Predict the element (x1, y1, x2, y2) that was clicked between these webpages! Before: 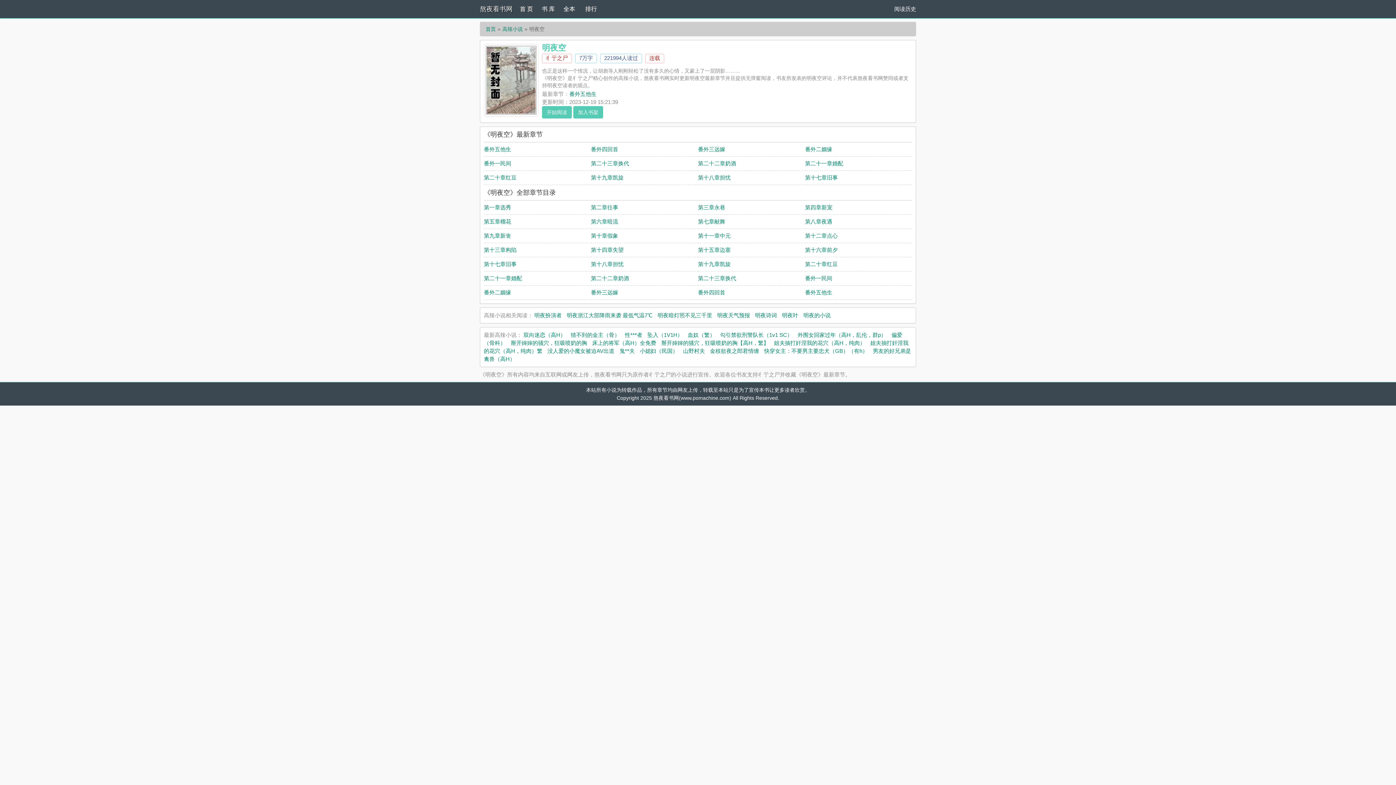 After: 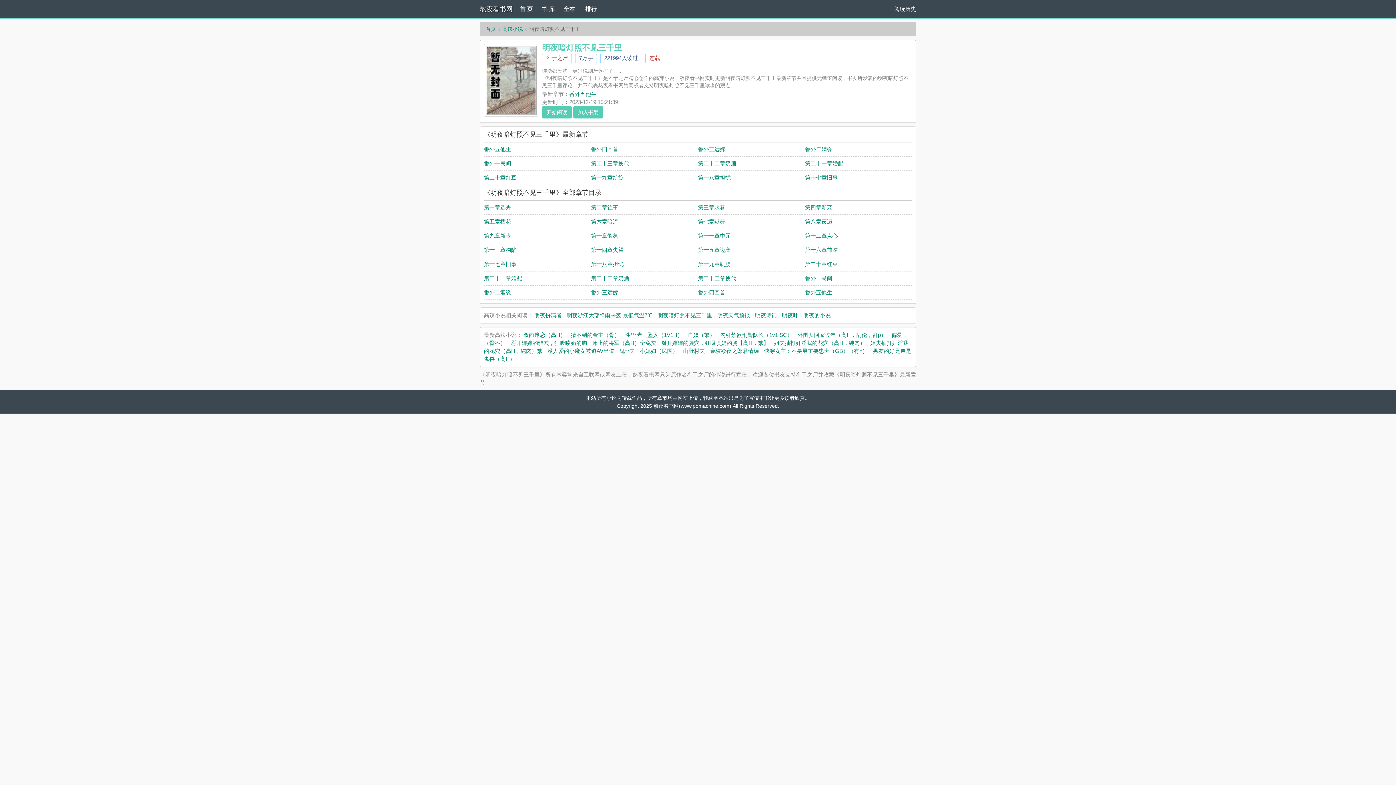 Action: label: 明夜暗灯照不见三千里 bbox: (657, 312, 712, 318)